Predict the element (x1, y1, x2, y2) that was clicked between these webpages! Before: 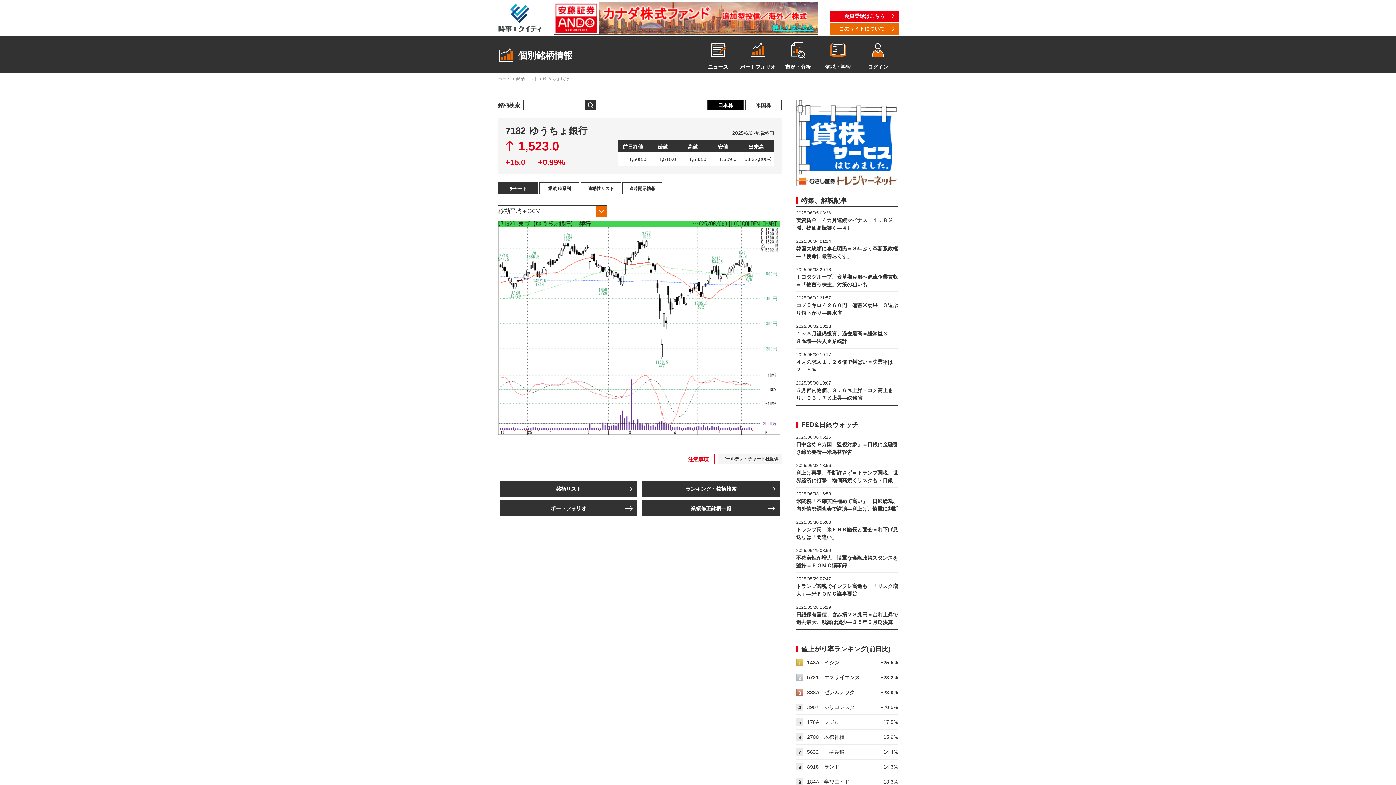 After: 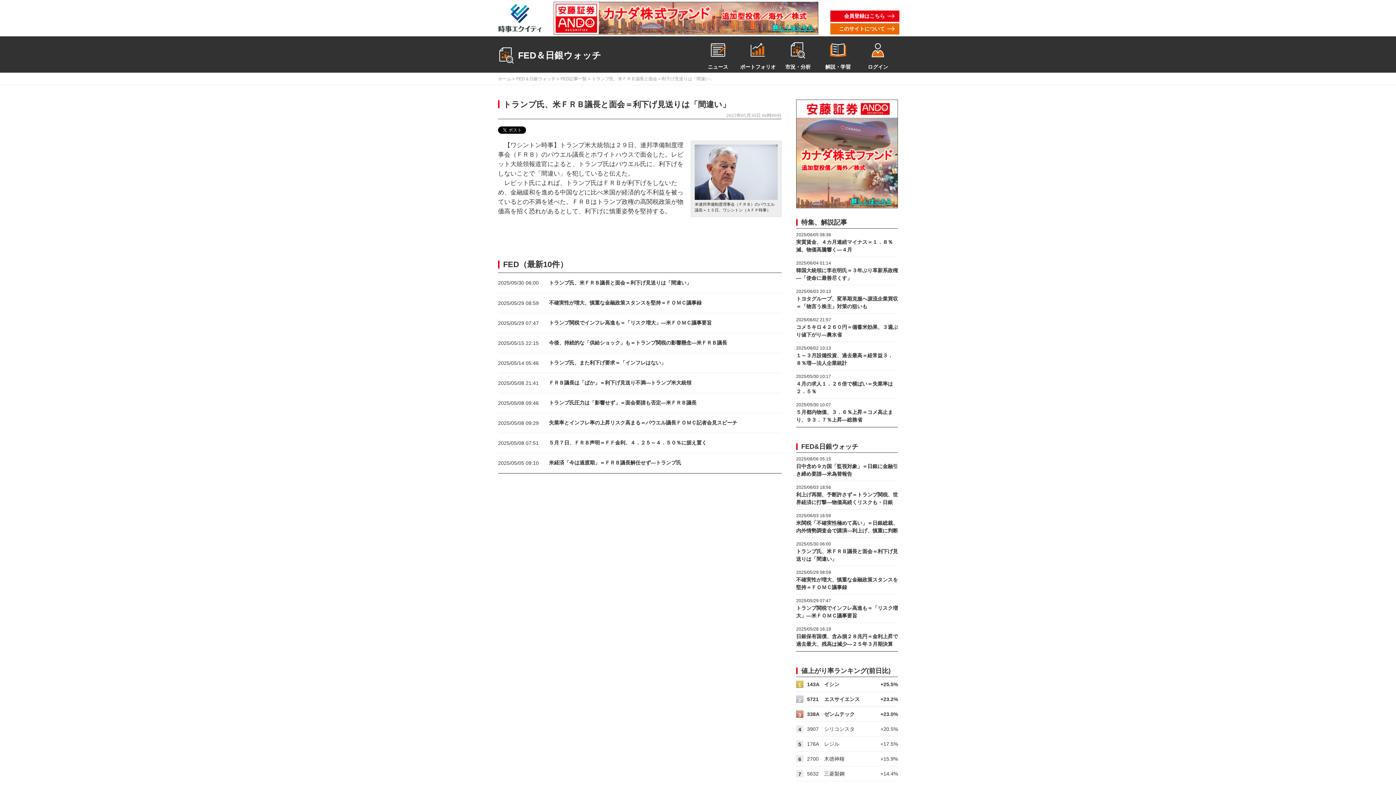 Action: bbox: (796, 516, 898, 544) label: 2025/05/30 06:00
トランプ氏、米ＦＲＢ議長と面会＝利下げ見送りは「間違い」